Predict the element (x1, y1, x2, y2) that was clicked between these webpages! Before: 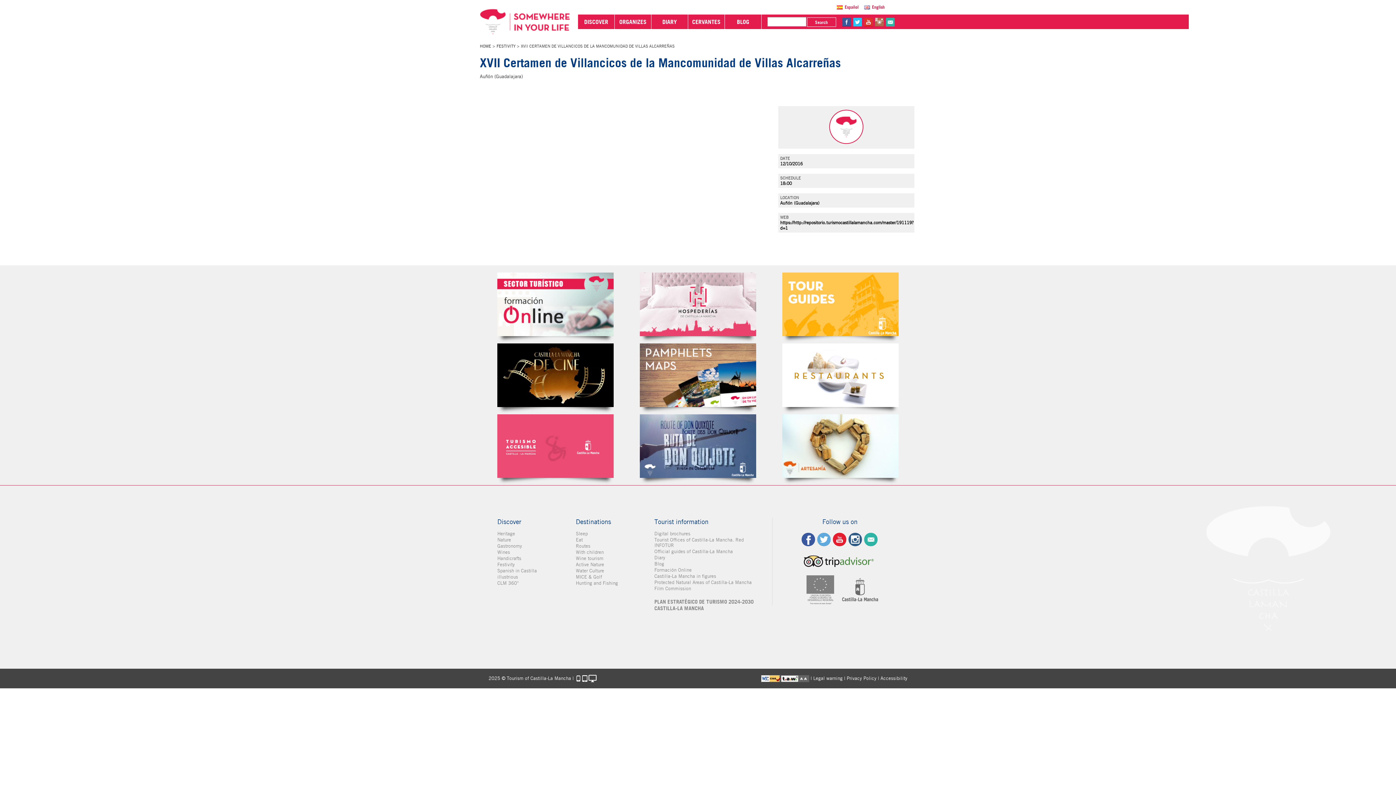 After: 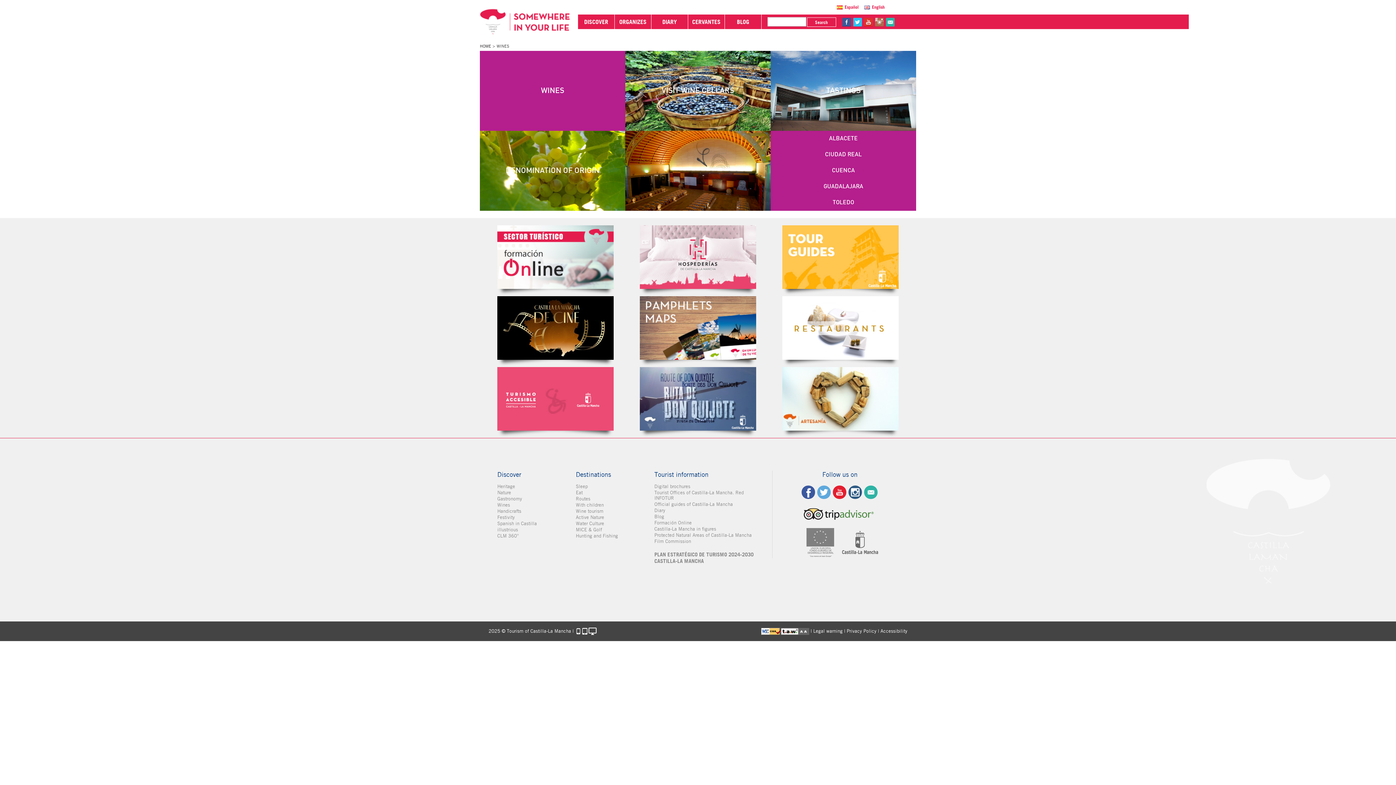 Action: label: Wine tourism bbox: (576, 555, 632, 561)